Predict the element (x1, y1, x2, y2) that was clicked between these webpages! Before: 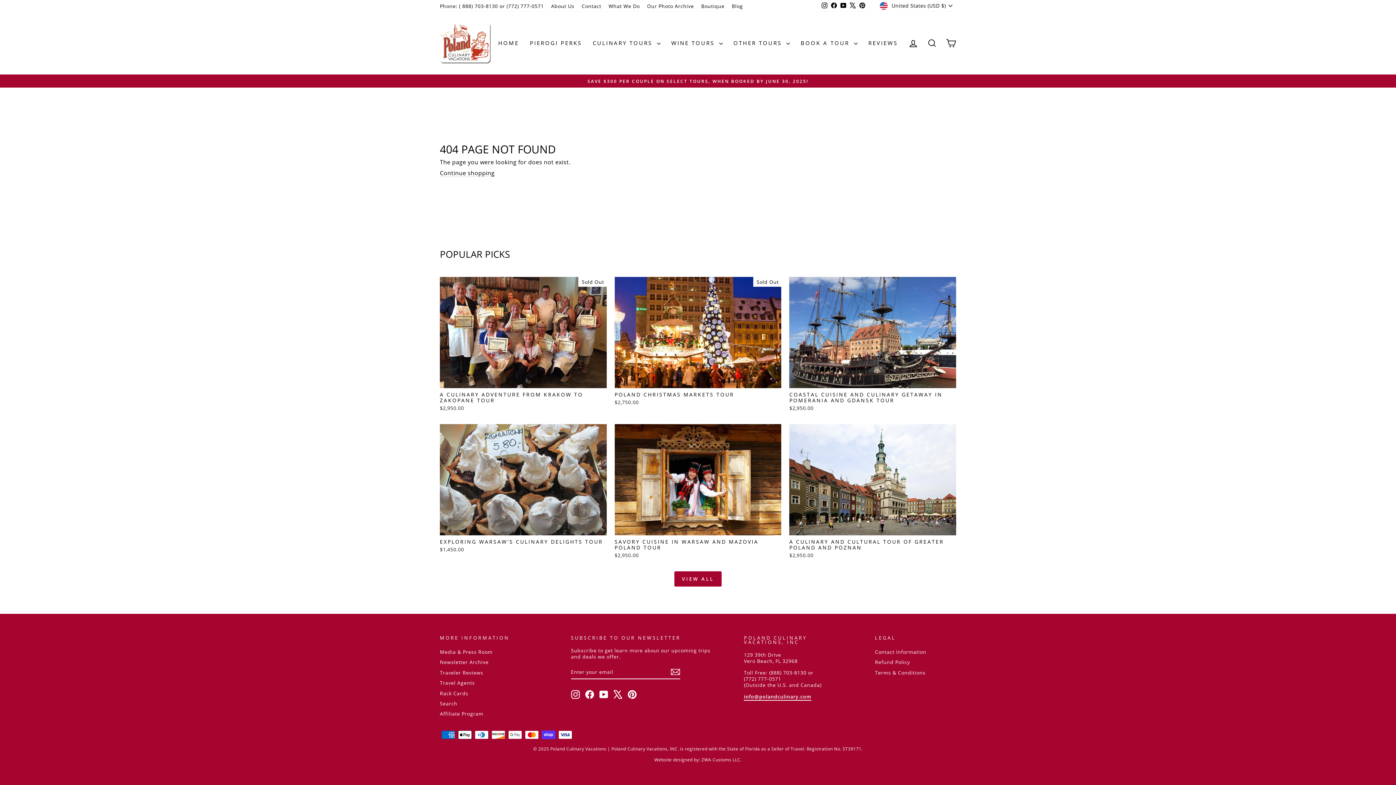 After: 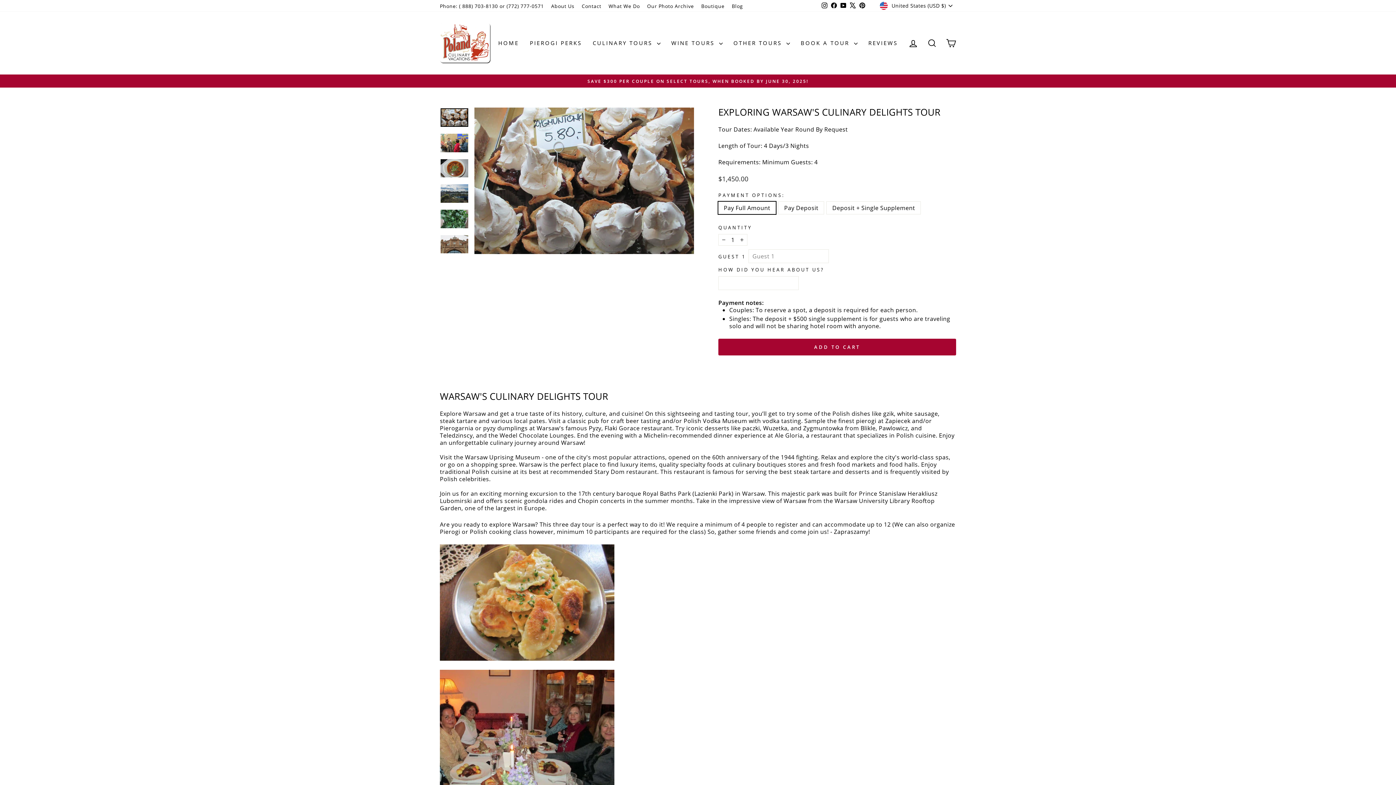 Action: bbox: (440, 535, 606, 554) label: EXPLORING WARSAW'S CULINARY DELIGHTS TOUR
$1,450.00